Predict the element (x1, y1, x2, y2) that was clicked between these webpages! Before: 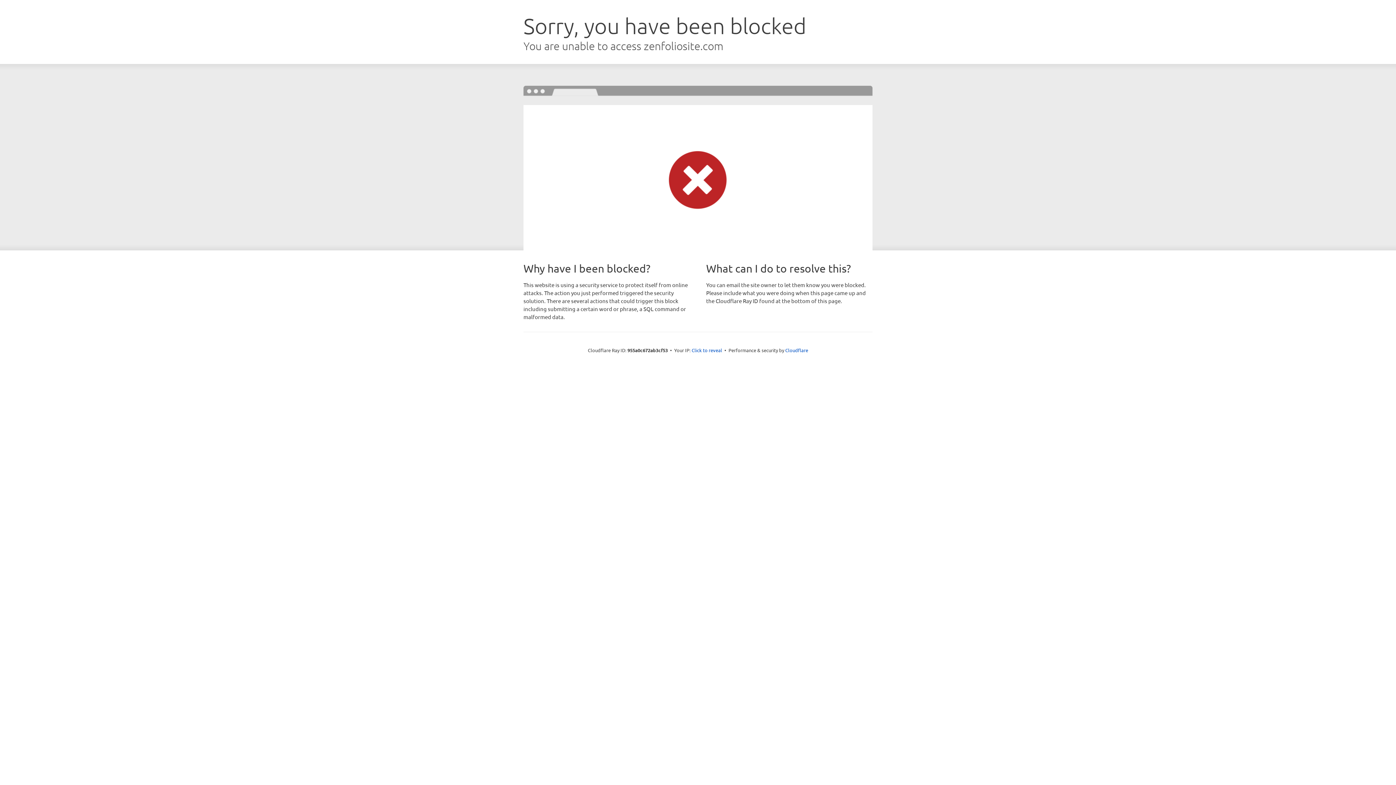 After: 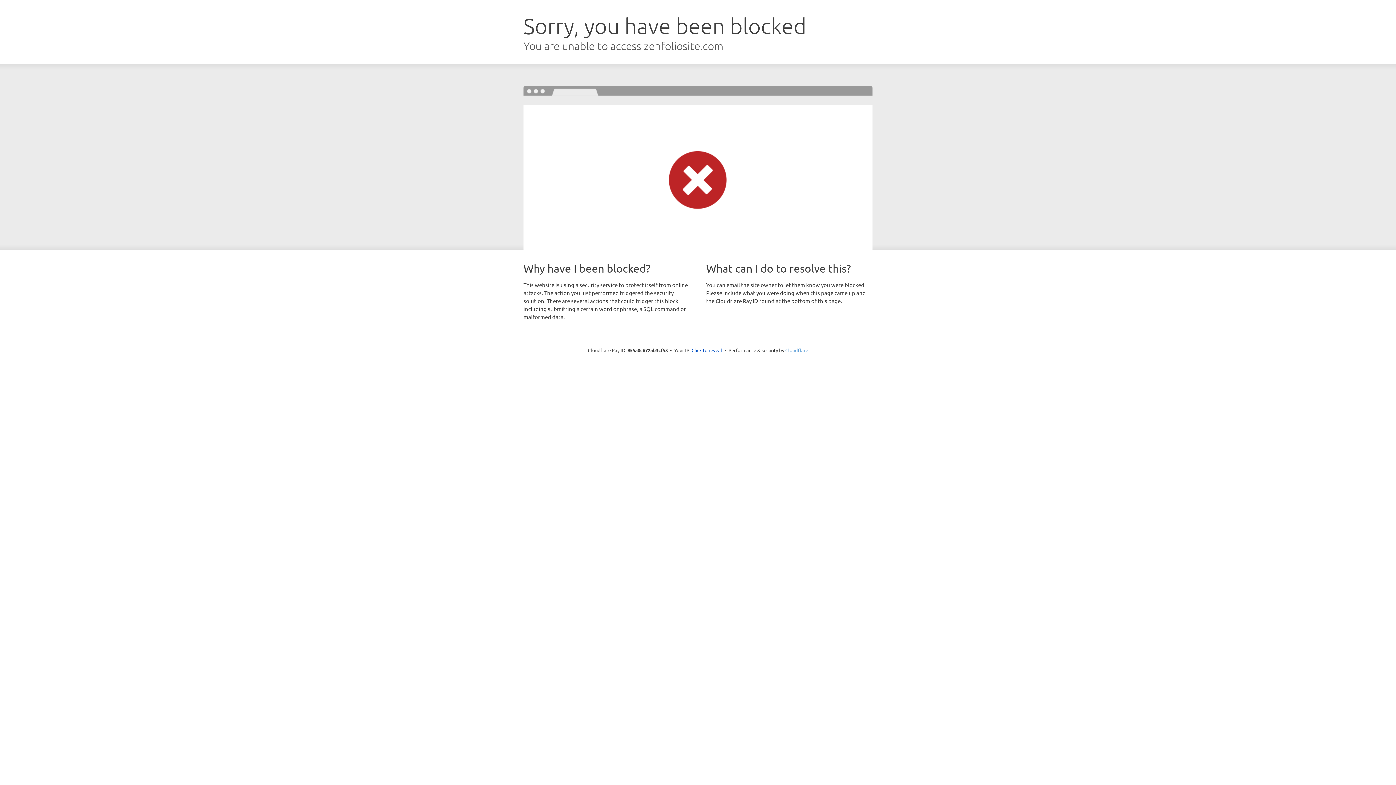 Action: bbox: (785, 347, 808, 353) label: Cloudflare